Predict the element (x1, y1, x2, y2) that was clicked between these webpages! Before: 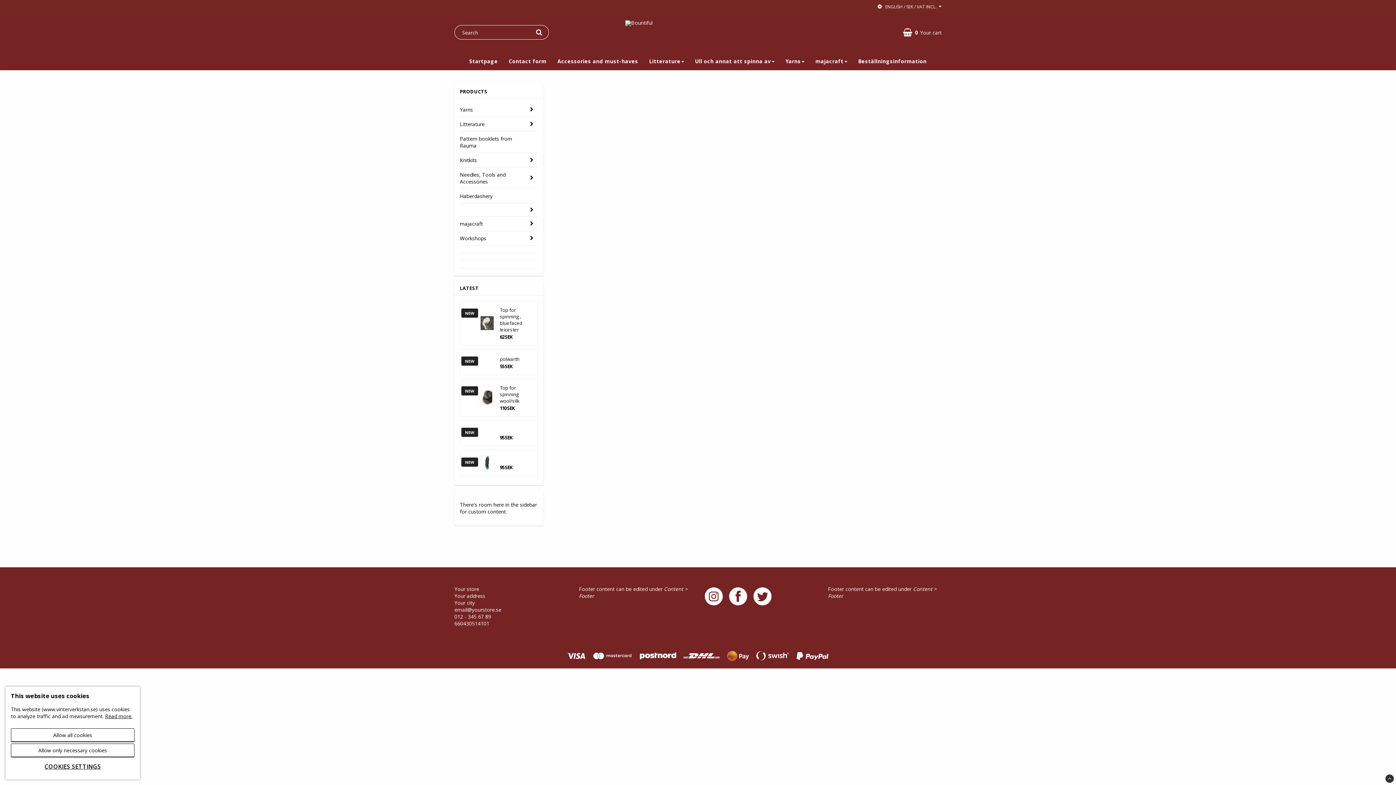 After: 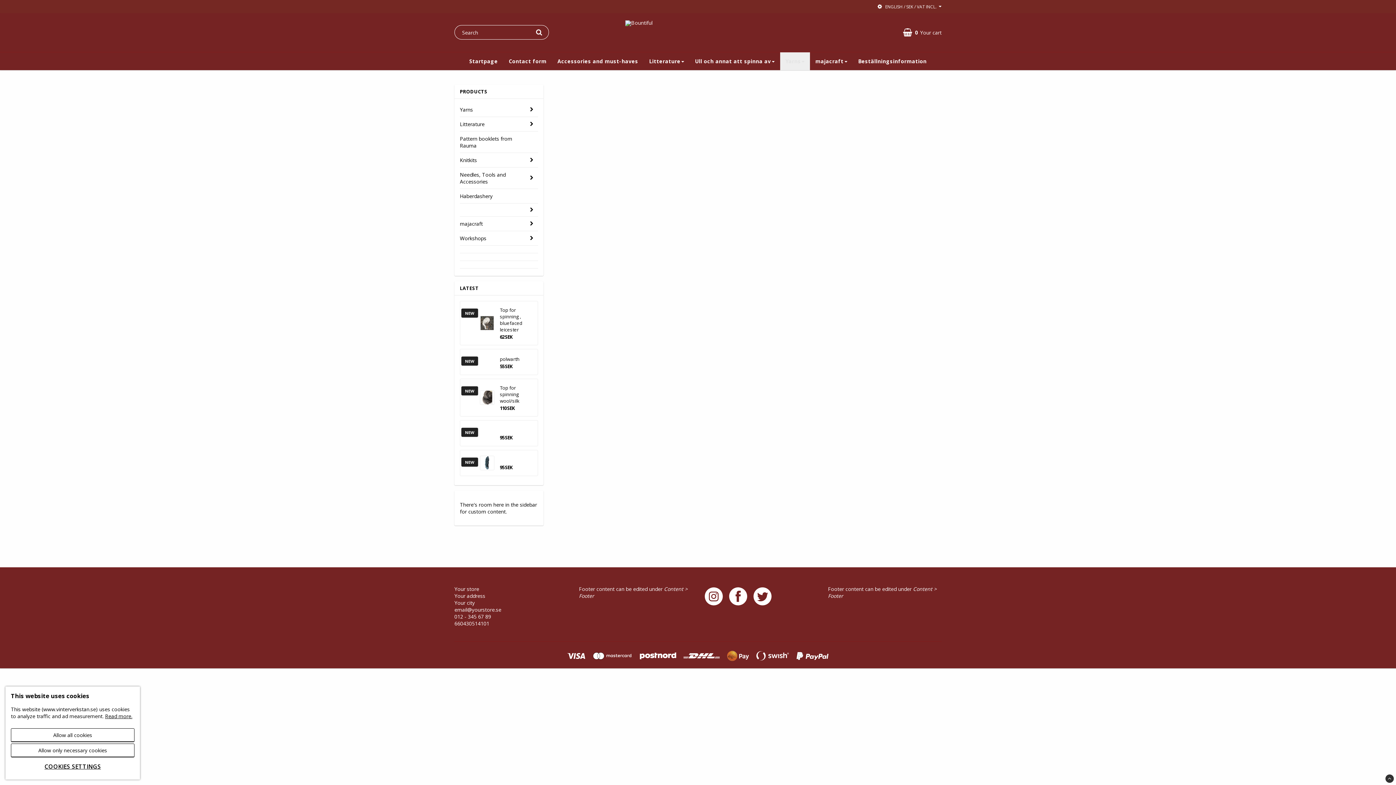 Action: label: Yarns bbox: (780, 52, 810, 70)